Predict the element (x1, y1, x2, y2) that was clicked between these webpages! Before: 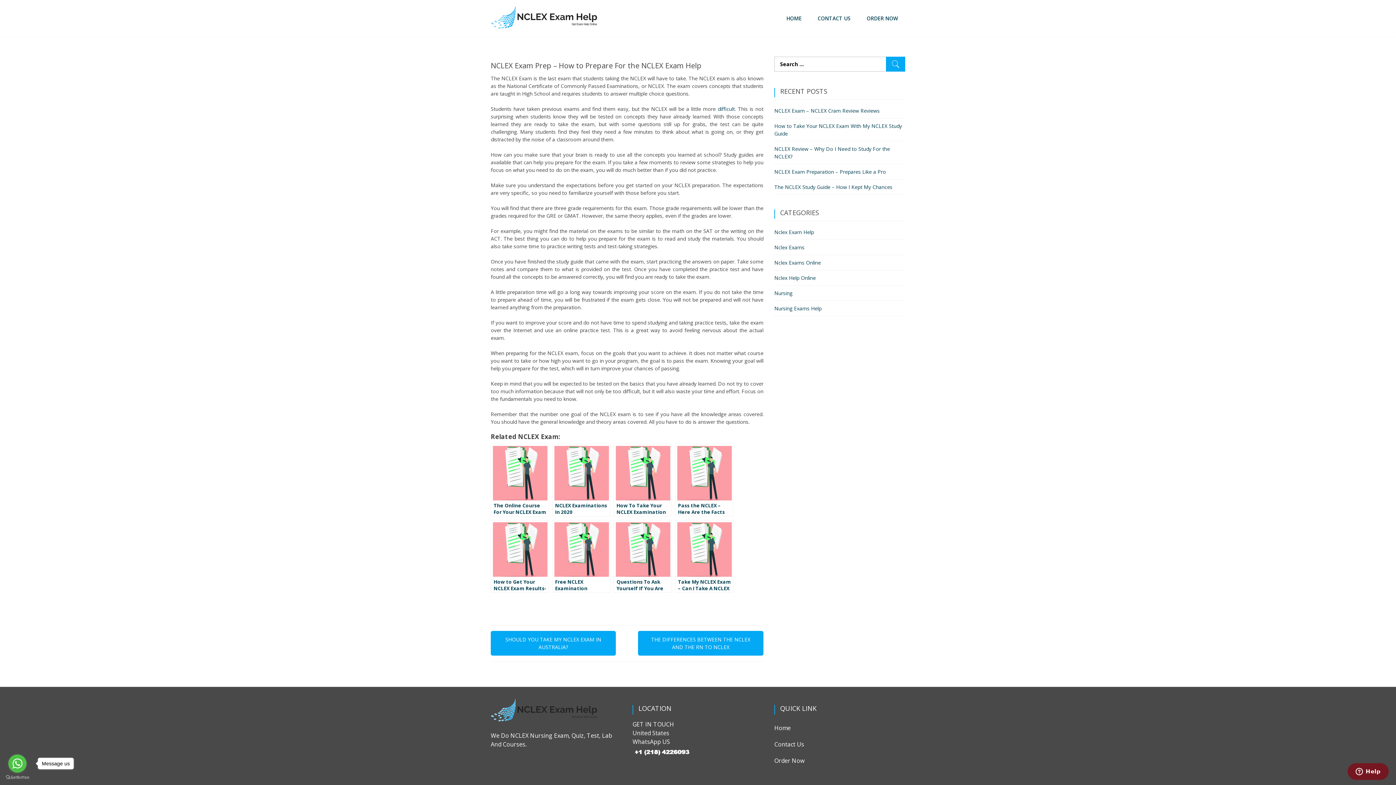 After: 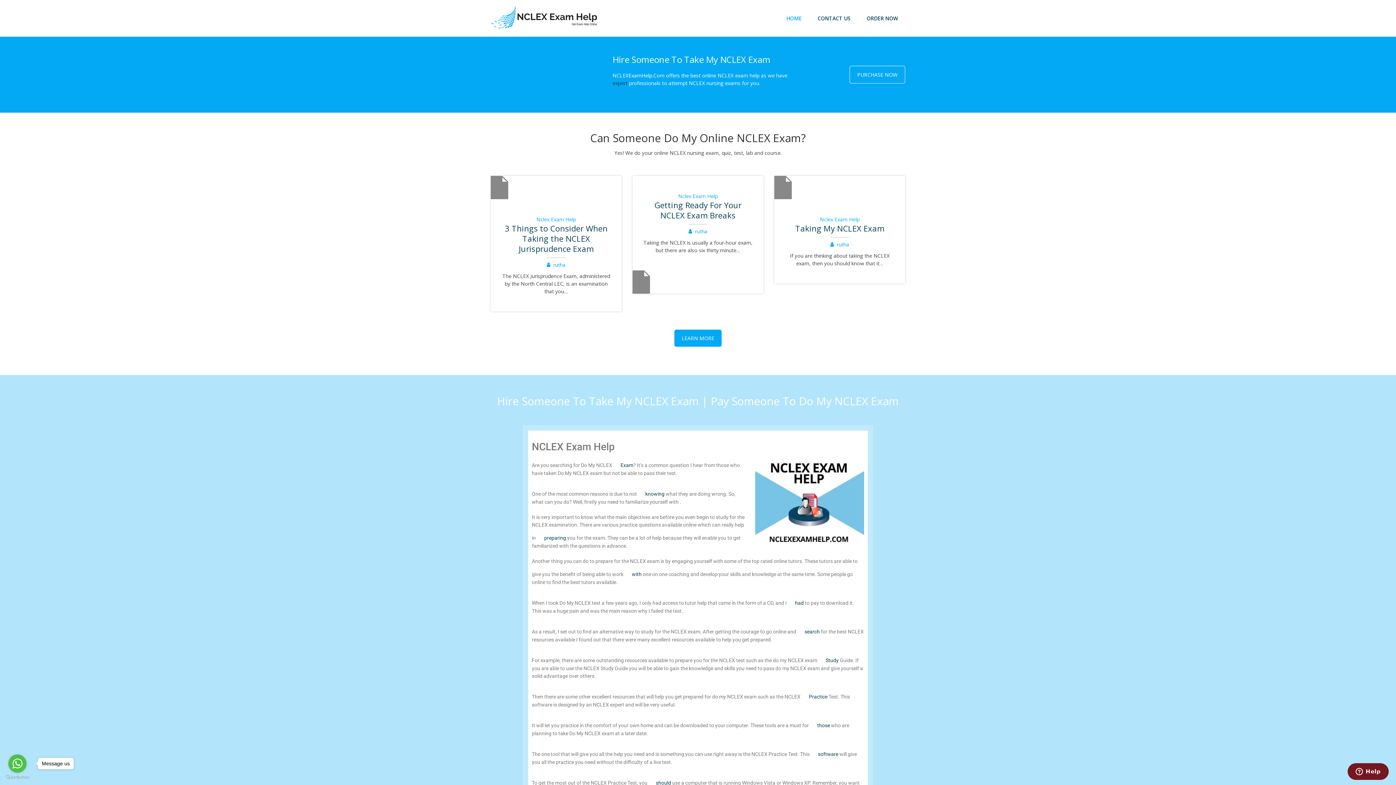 Action: bbox: (490, 5, 600, 29)